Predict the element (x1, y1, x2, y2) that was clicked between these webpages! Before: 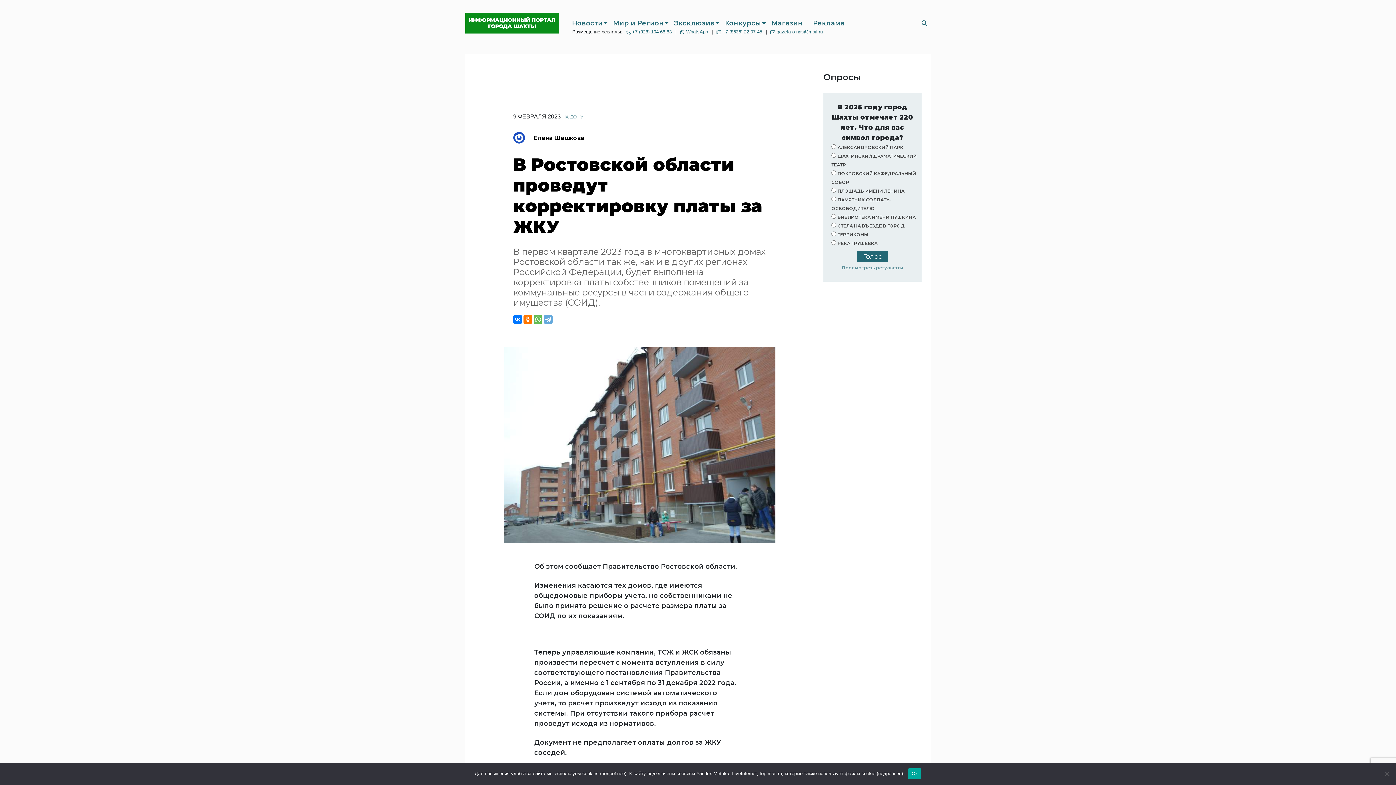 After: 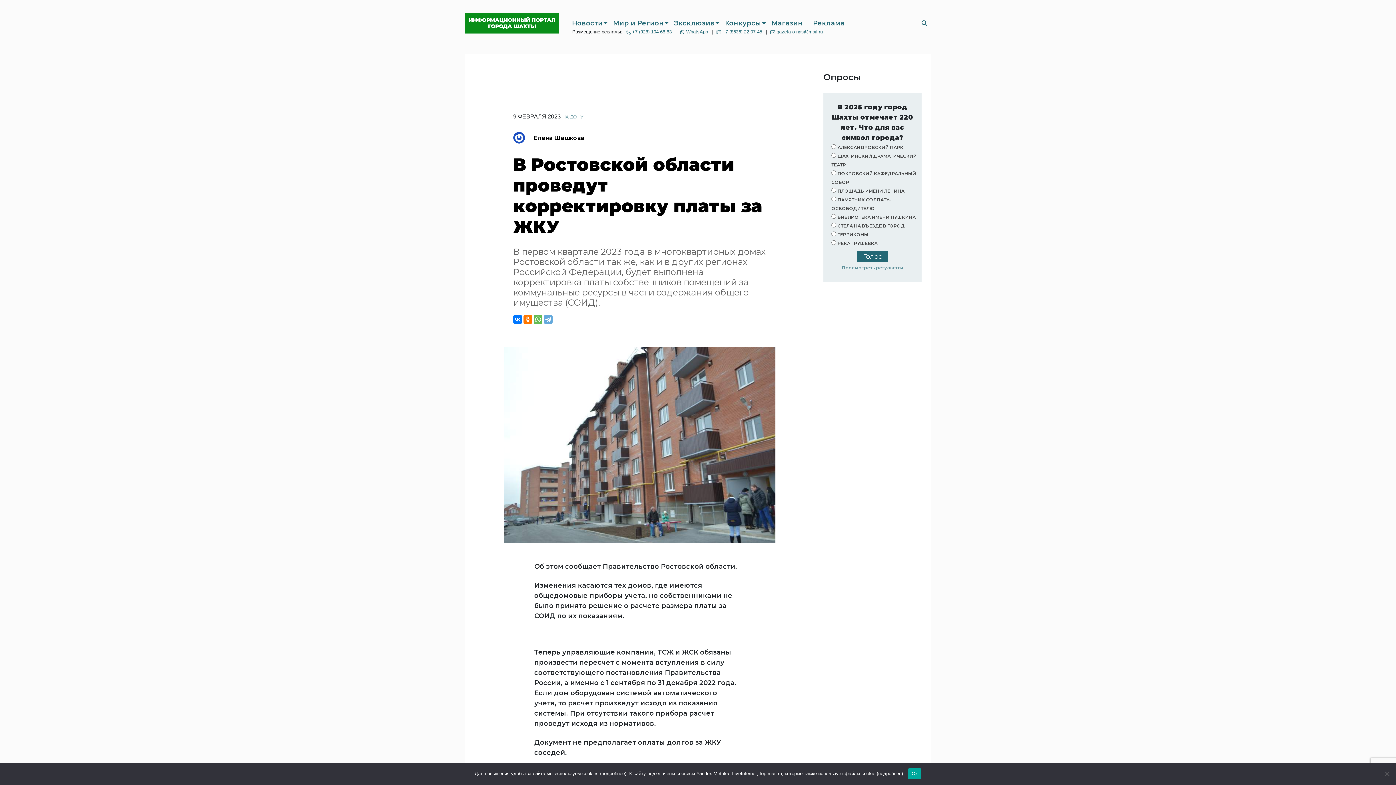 Action: bbox: (716, 28, 762, 35) label:  +7 (8636) 22-07-45